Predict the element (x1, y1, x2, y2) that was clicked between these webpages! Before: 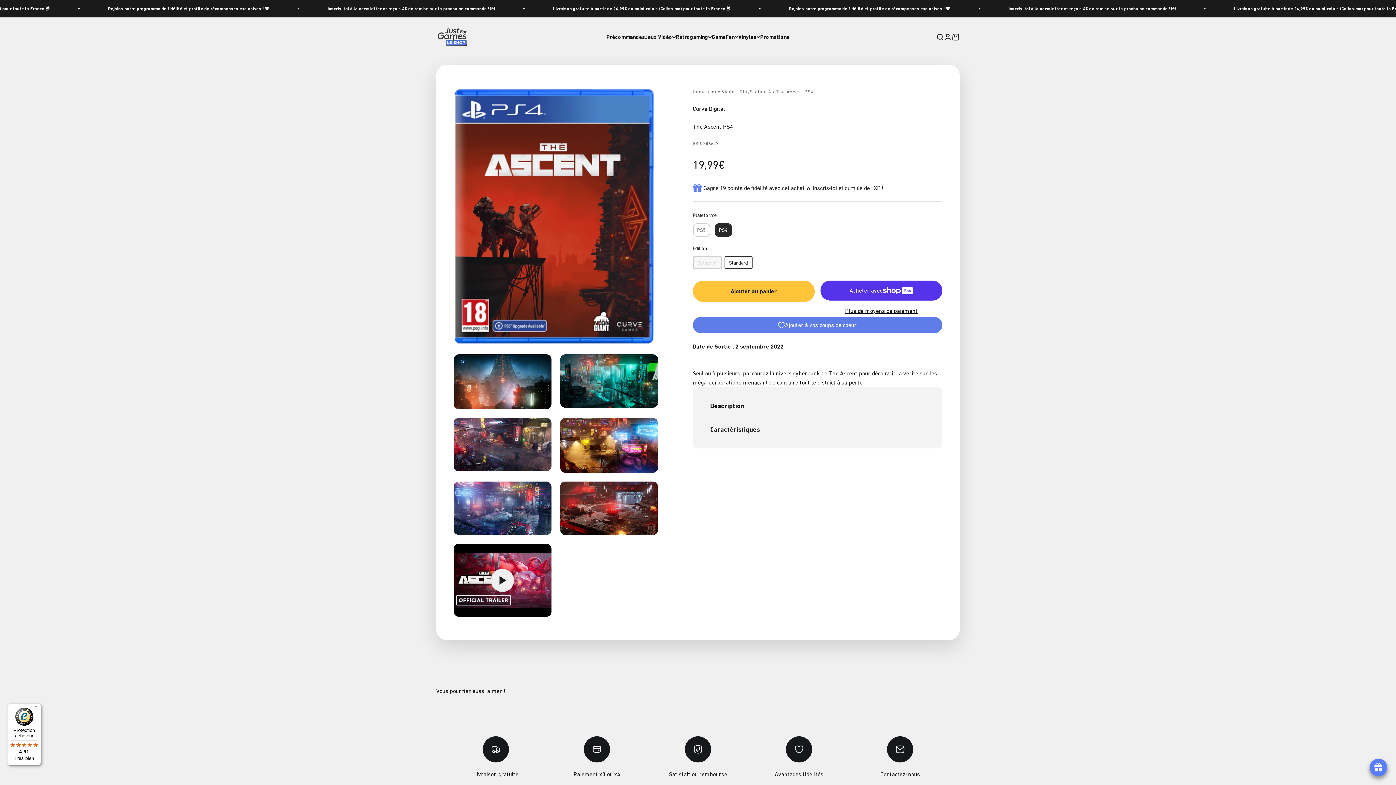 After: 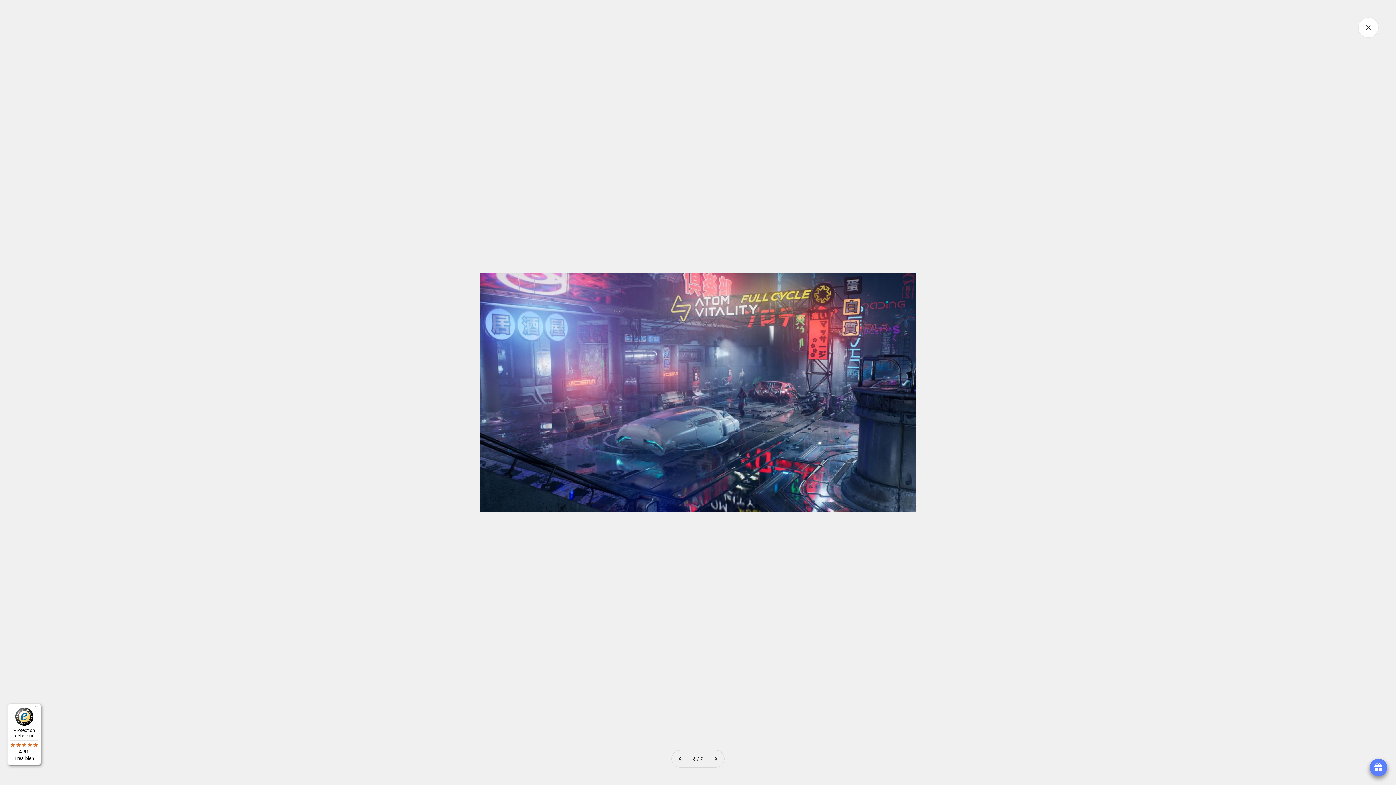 Action: bbox: (455, 508, 472, 524) label: Zoomer sur l'image